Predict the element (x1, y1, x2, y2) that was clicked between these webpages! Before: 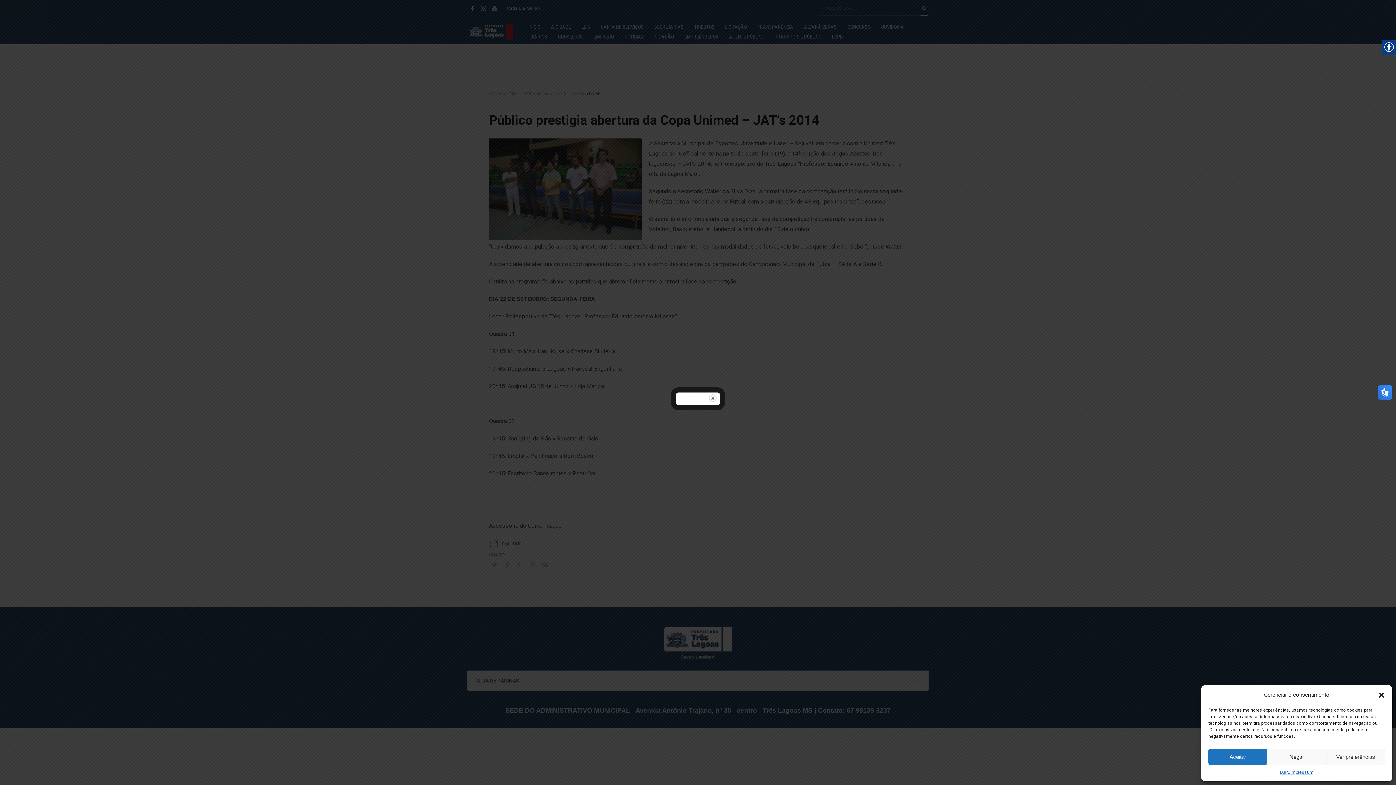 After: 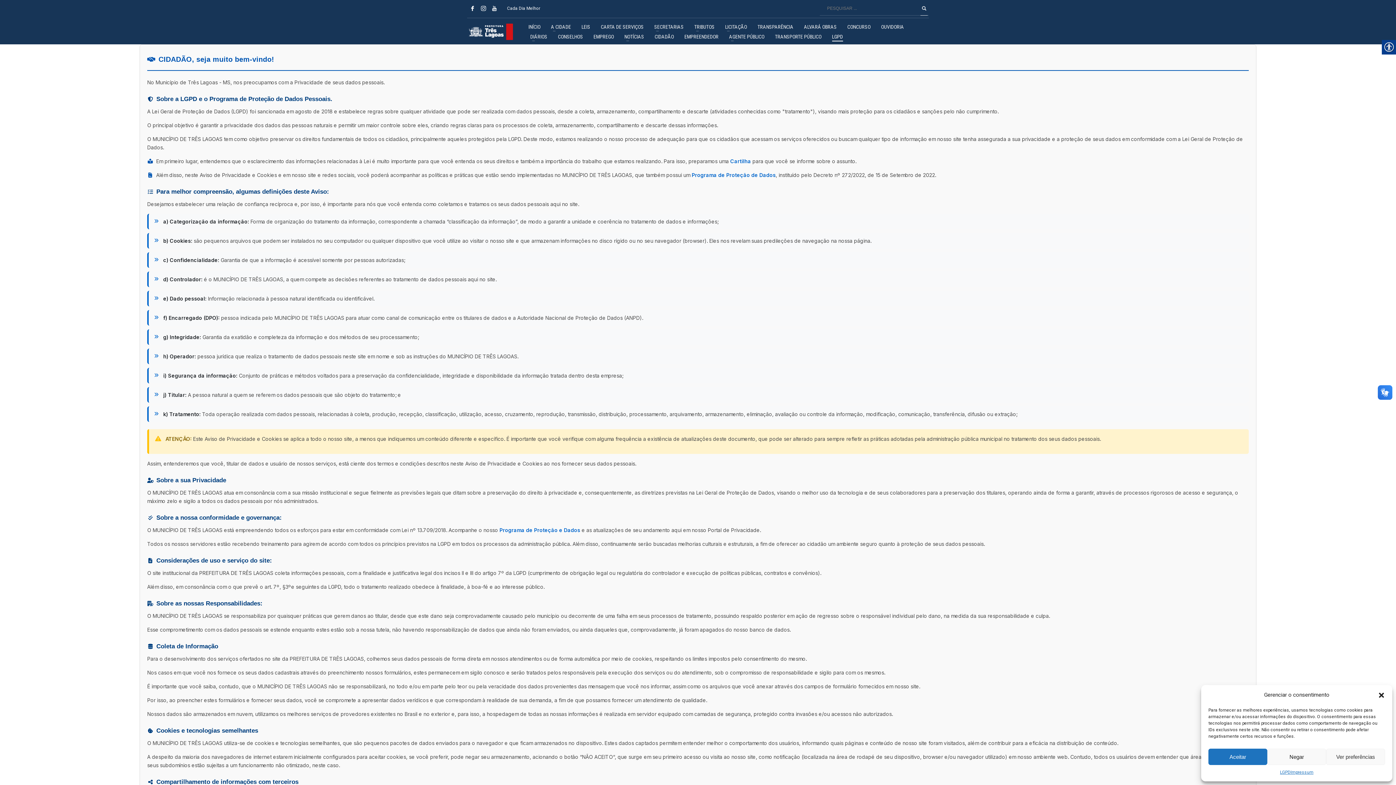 Action: label: LGPD bbox: (1280, 769, 1290, 776)